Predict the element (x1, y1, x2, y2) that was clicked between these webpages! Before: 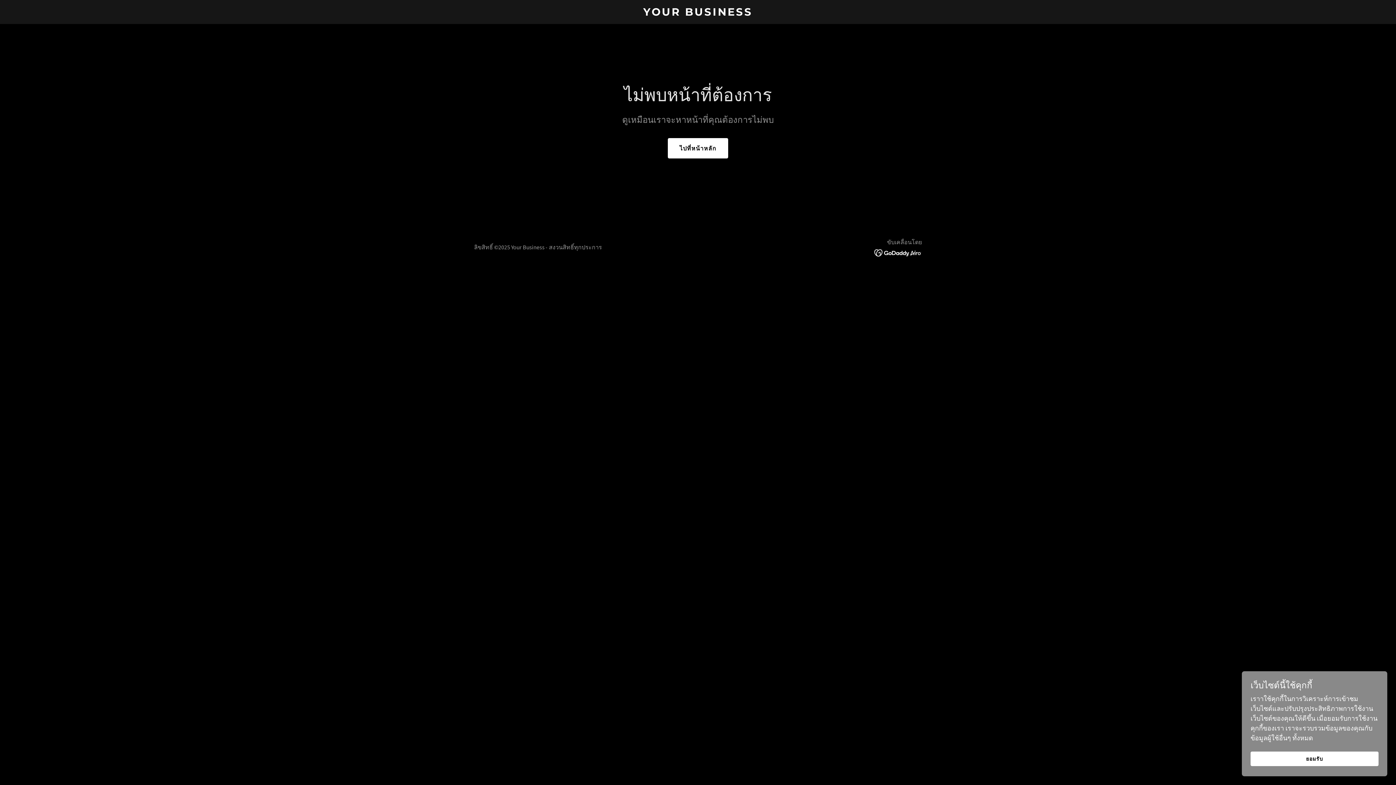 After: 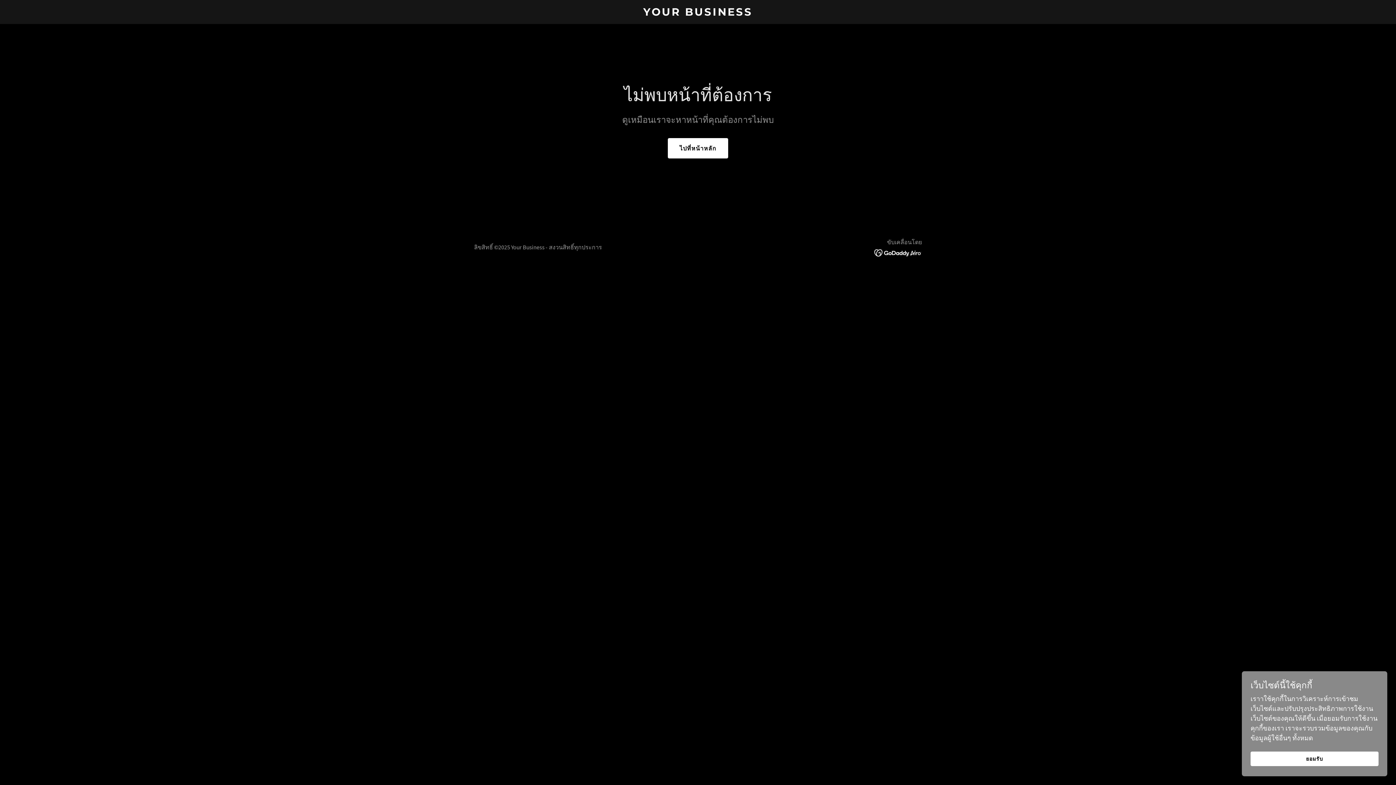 Action: bbox: (874, 248, 922, 256)